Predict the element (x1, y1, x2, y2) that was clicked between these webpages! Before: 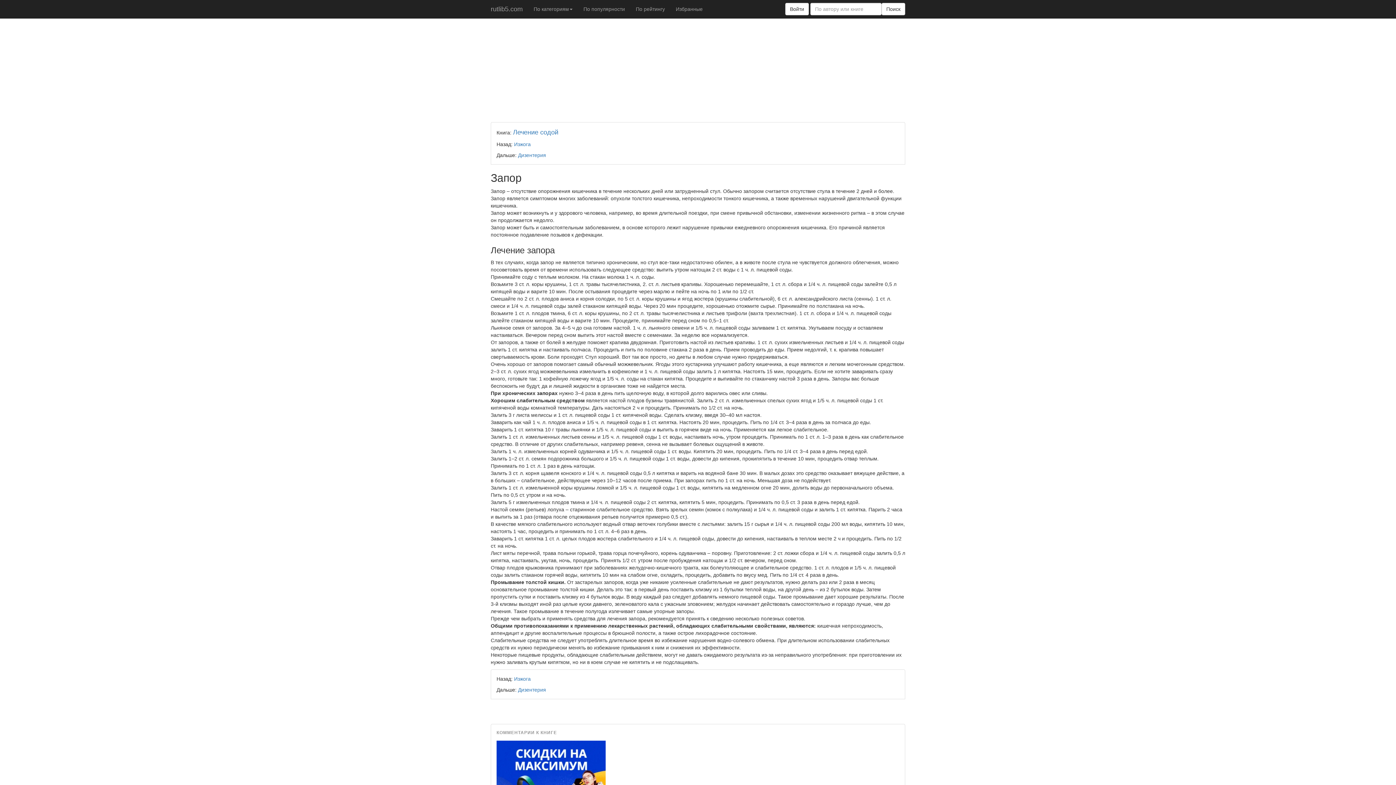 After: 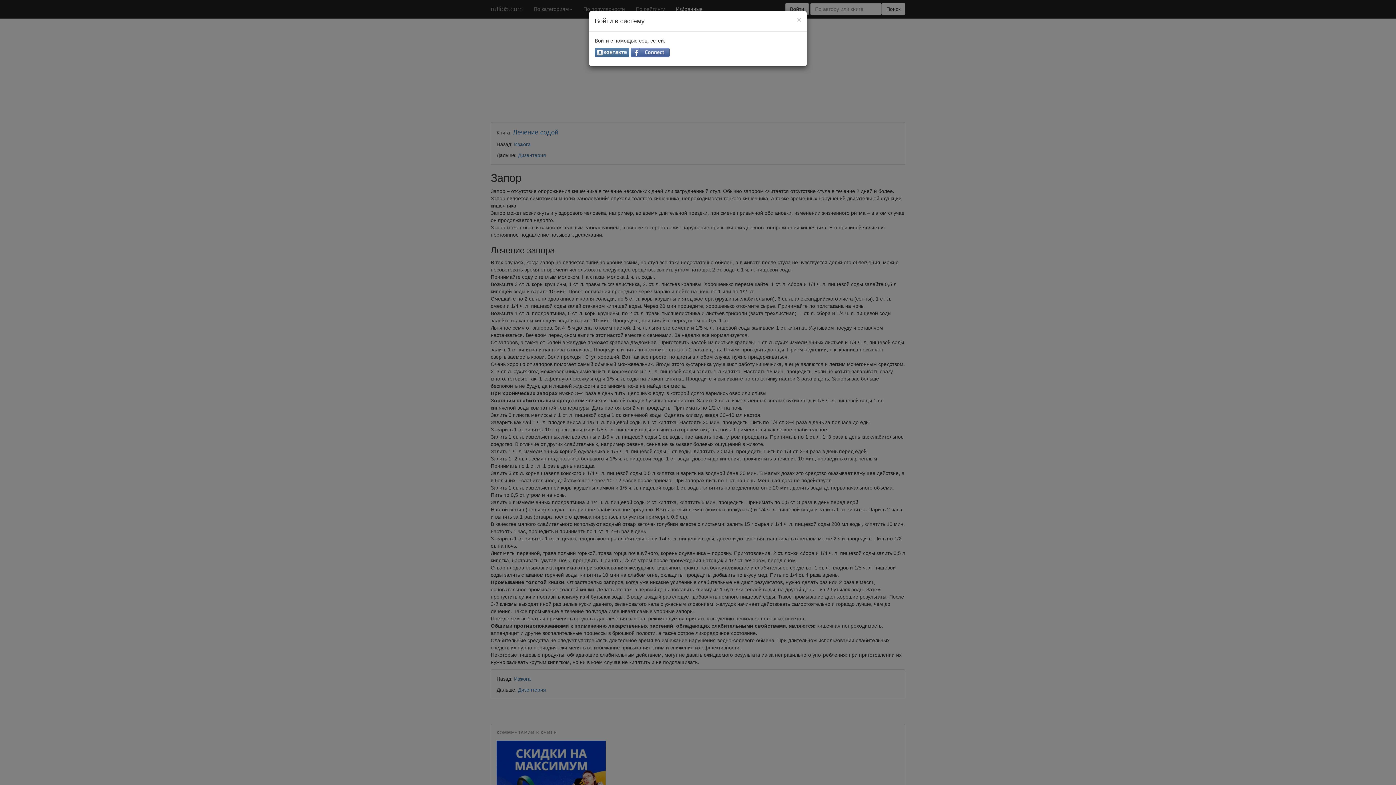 Action: bbox: (670, 0, 708, 18) label: Избранные